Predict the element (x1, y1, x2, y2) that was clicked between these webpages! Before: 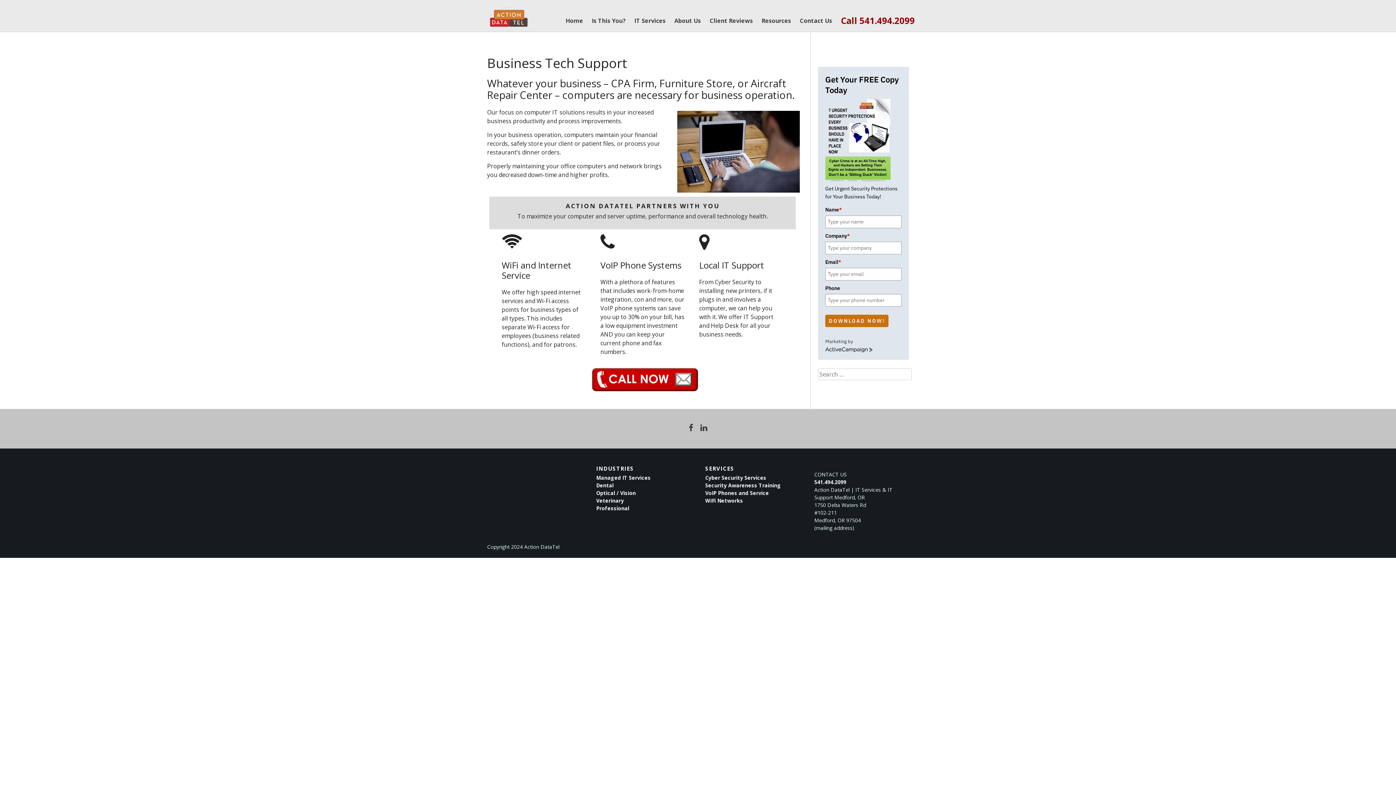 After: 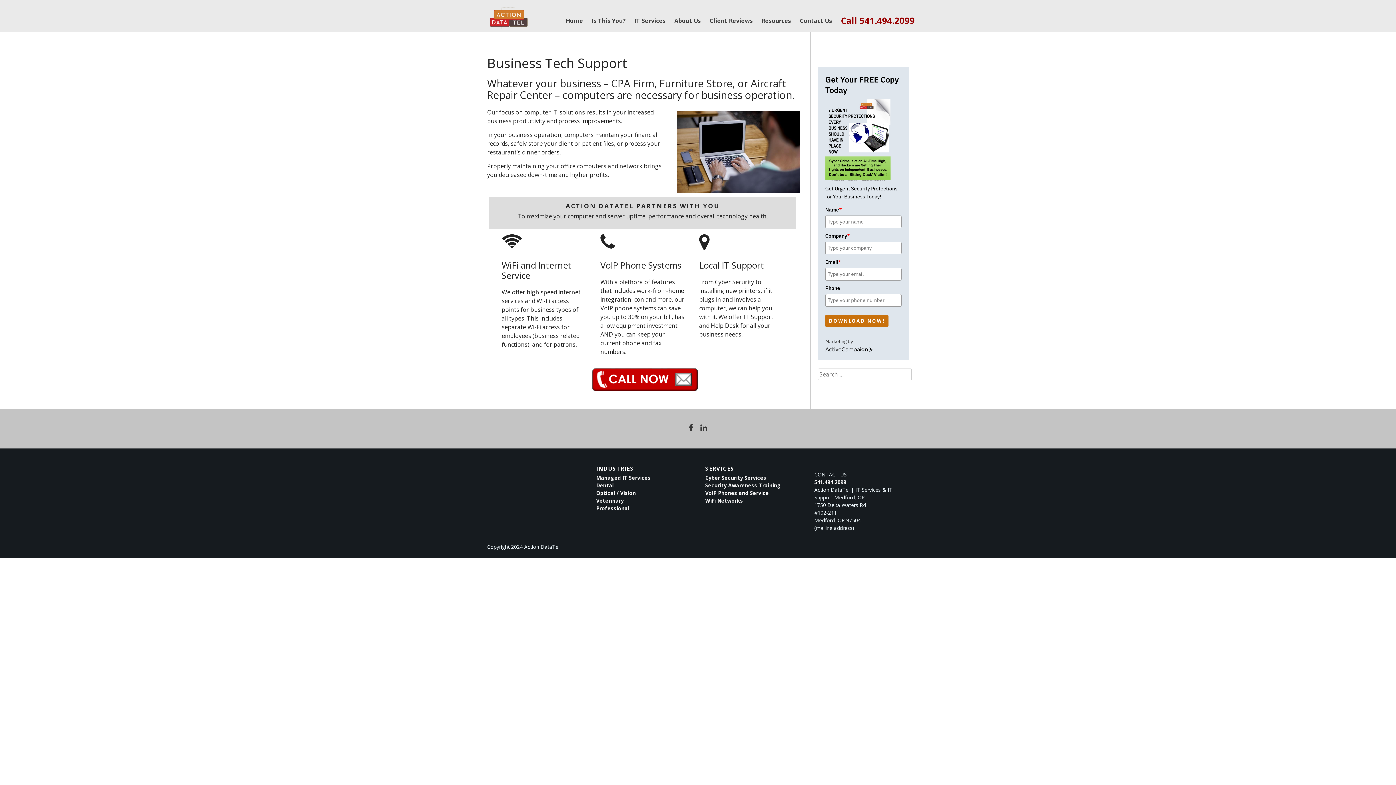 Action: bbox: (589, 366, 698, 393)